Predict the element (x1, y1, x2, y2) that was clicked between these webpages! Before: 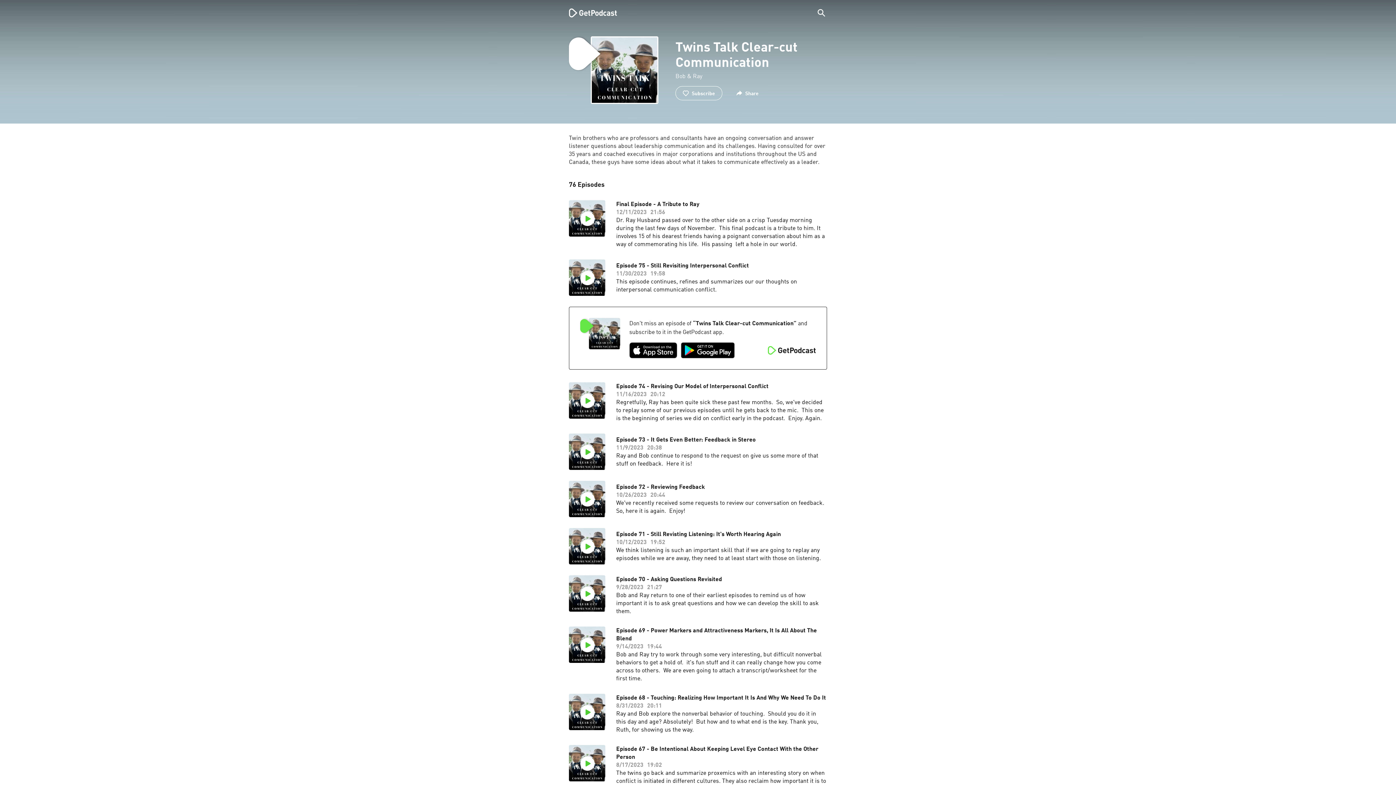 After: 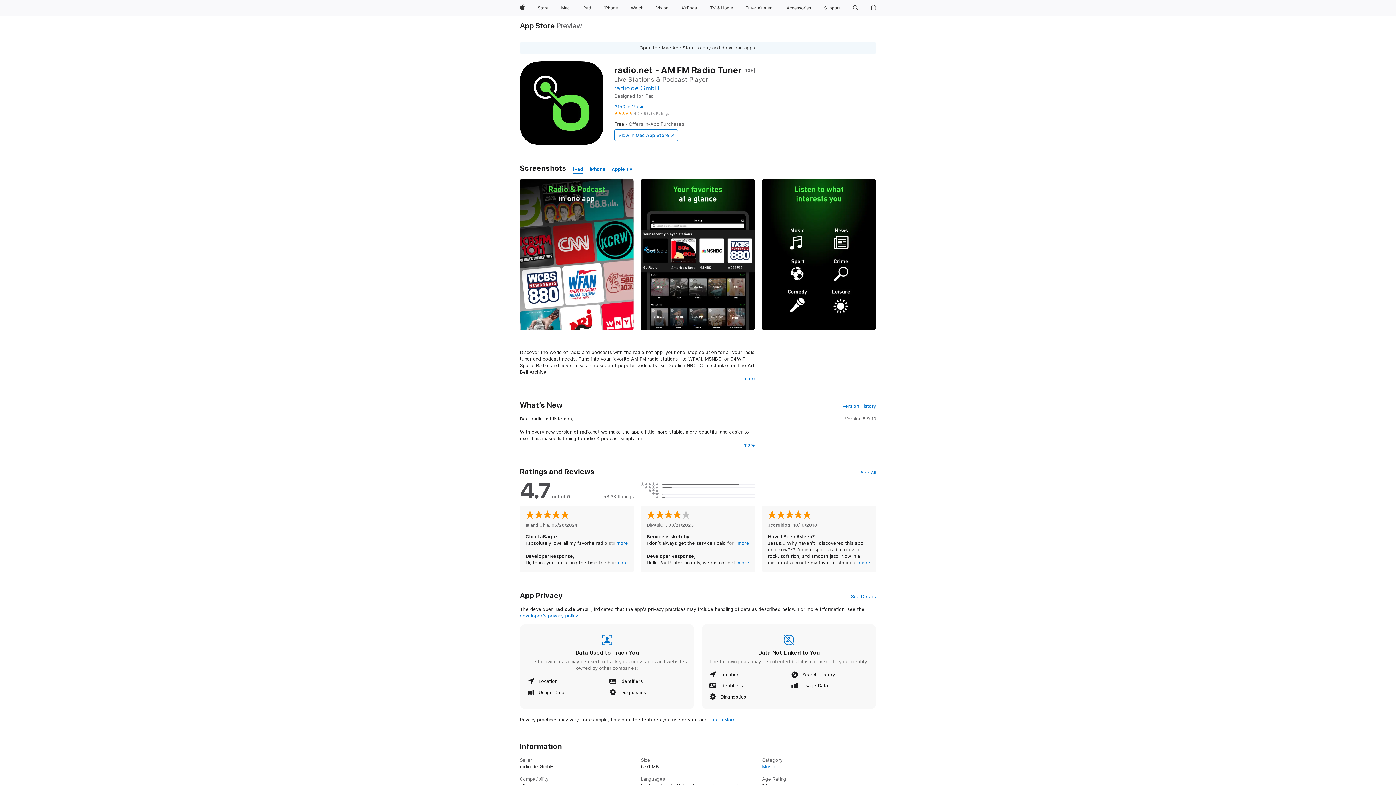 Action: bbox: (629, 342, 677, 358)